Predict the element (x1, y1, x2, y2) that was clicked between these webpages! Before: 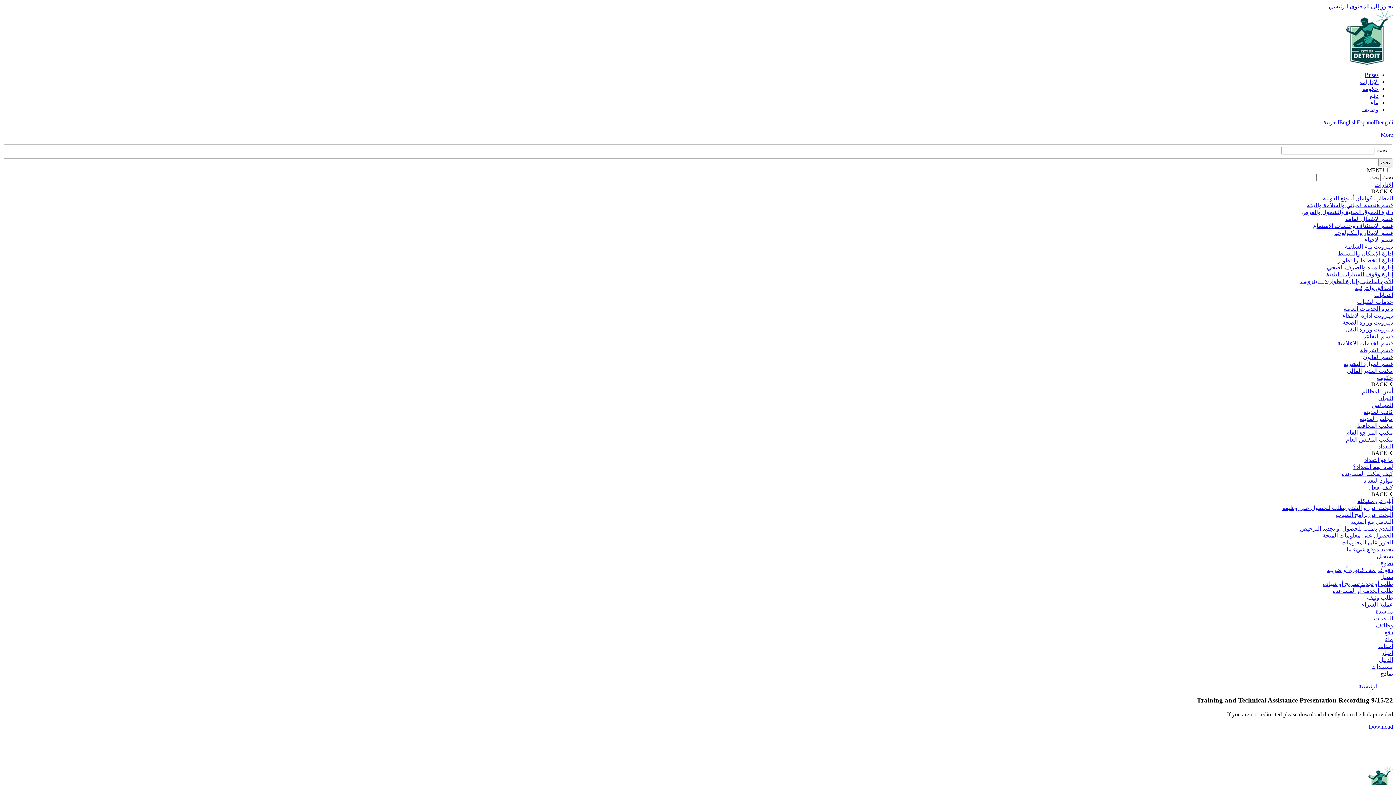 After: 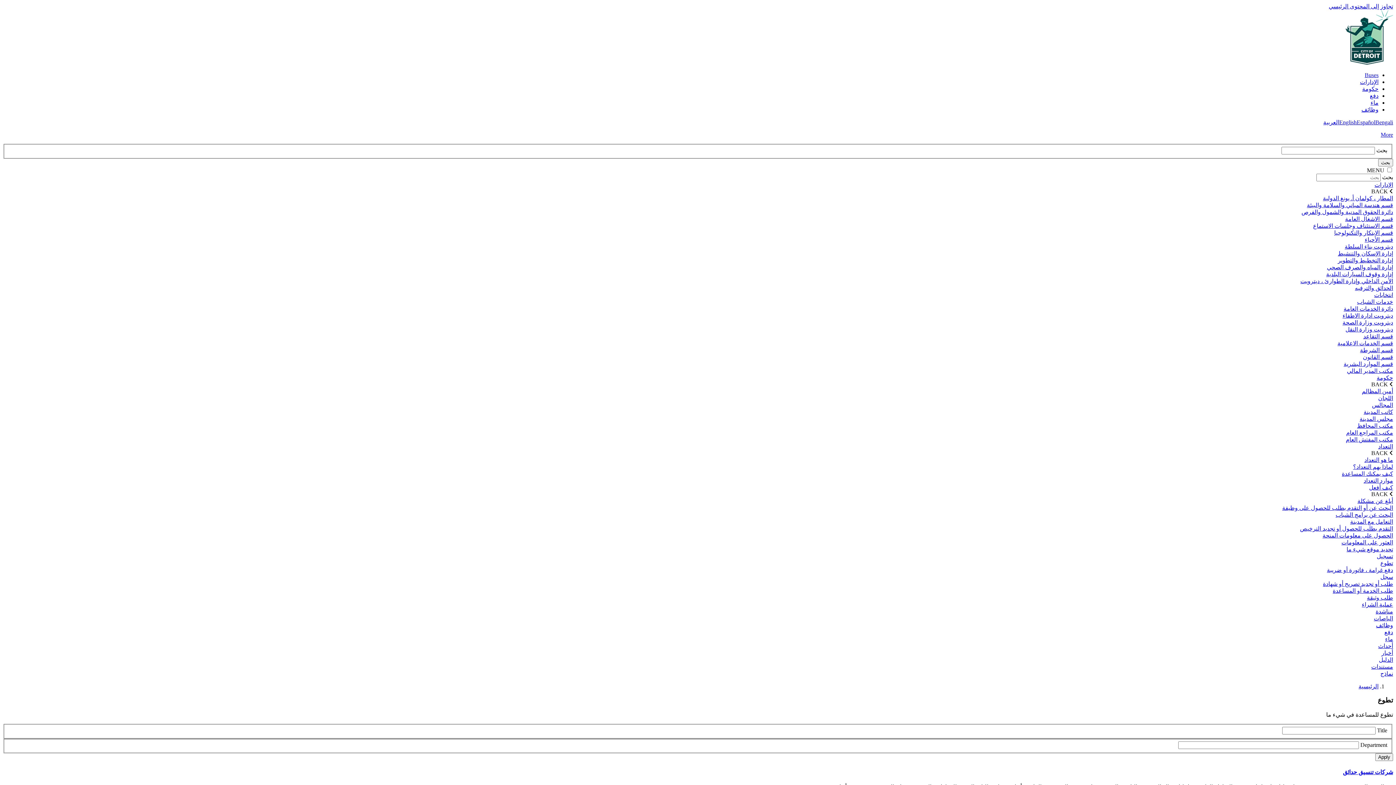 Action: bbox: (1380, 560, 1393, 566) label: تطوع